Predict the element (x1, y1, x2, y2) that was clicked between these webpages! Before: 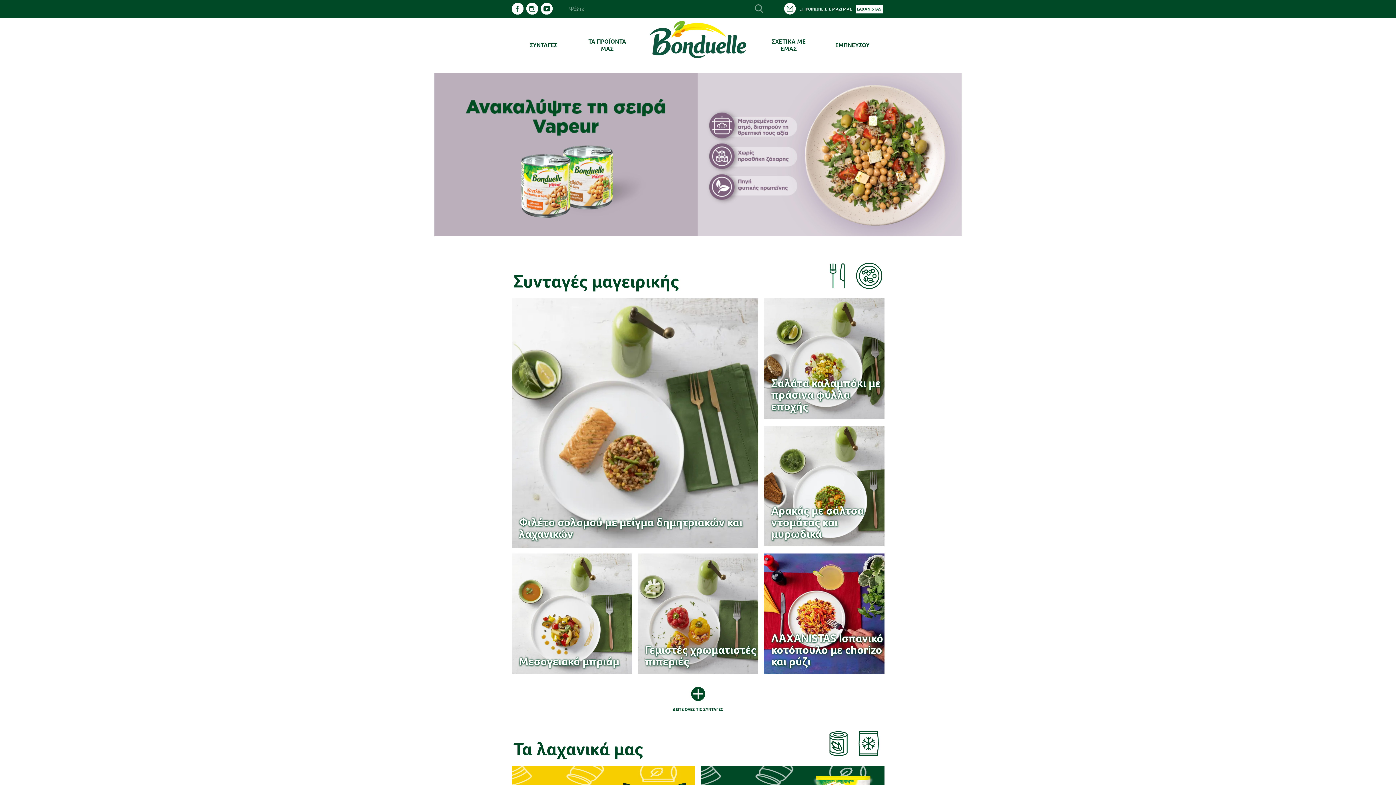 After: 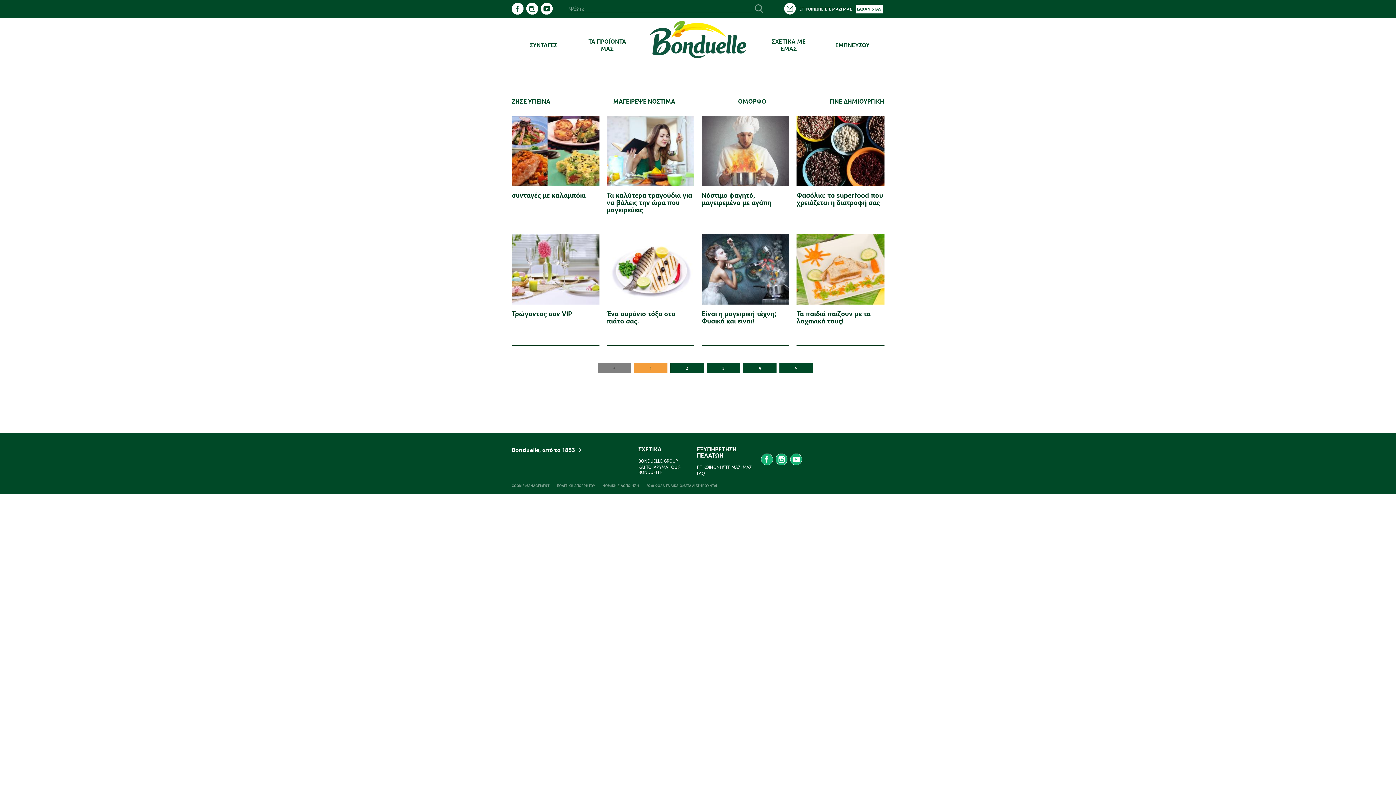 Action: bbox: (835, 41, 869, 49) label: ΕΜΠΝΕΥΣΟΥ